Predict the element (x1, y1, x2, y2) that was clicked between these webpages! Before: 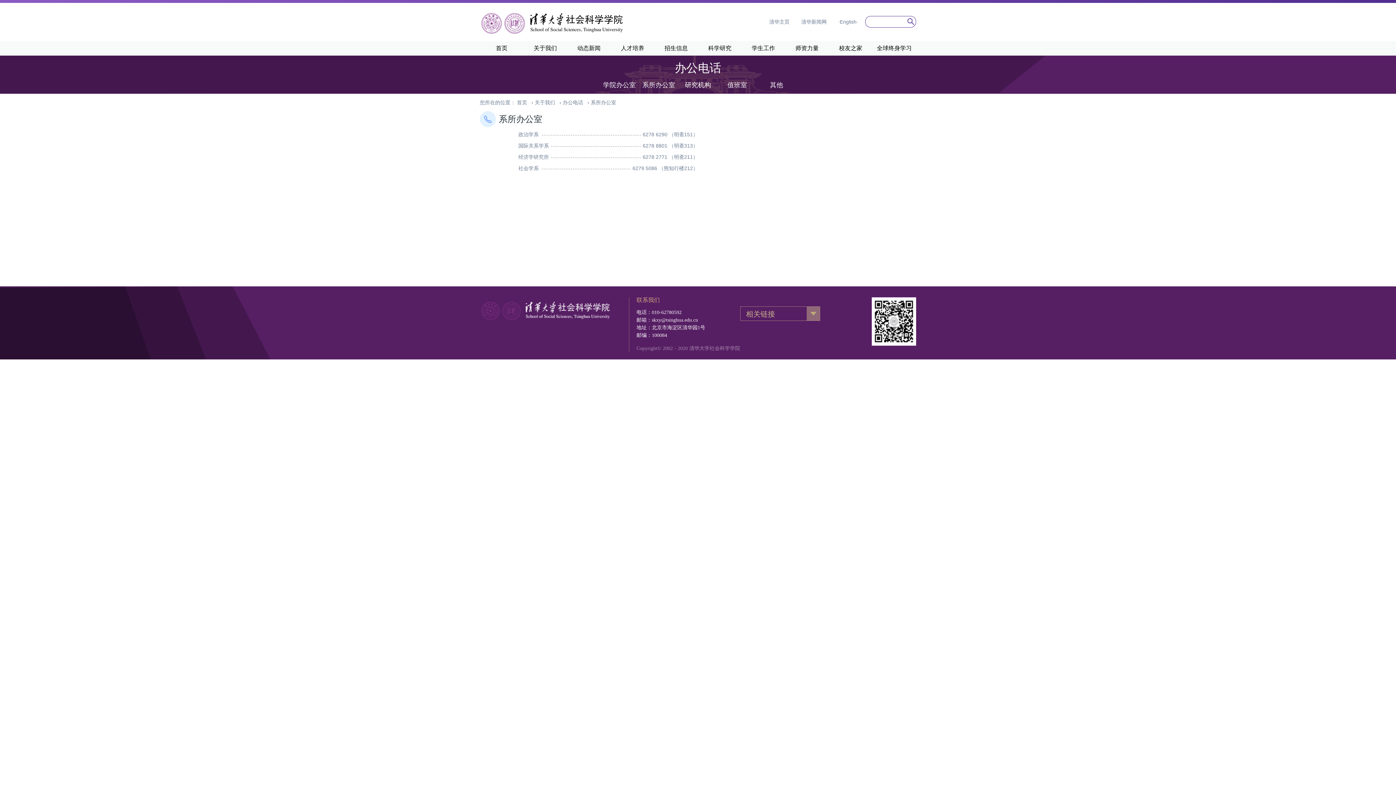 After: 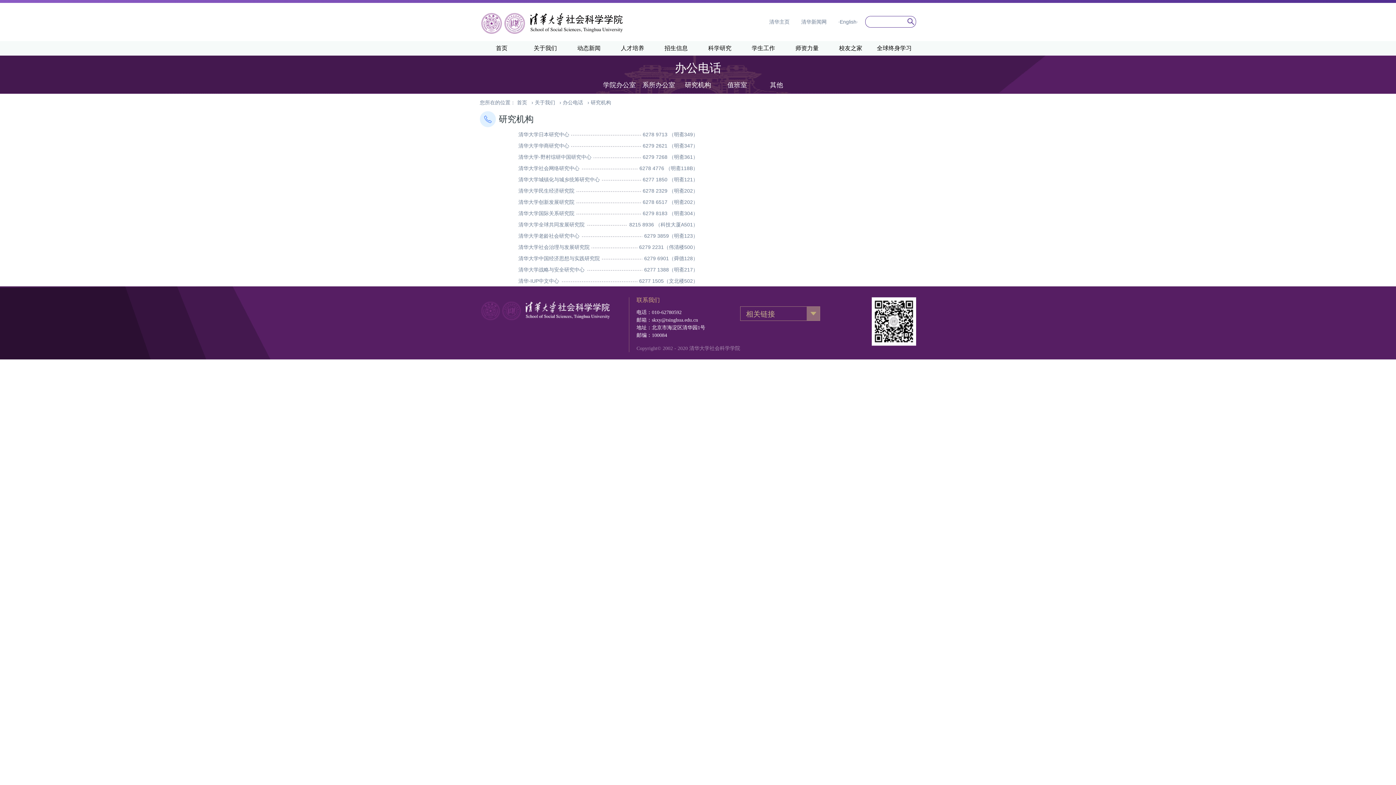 Action: bbox: (680, 80, 716, 90) label: 研究机构